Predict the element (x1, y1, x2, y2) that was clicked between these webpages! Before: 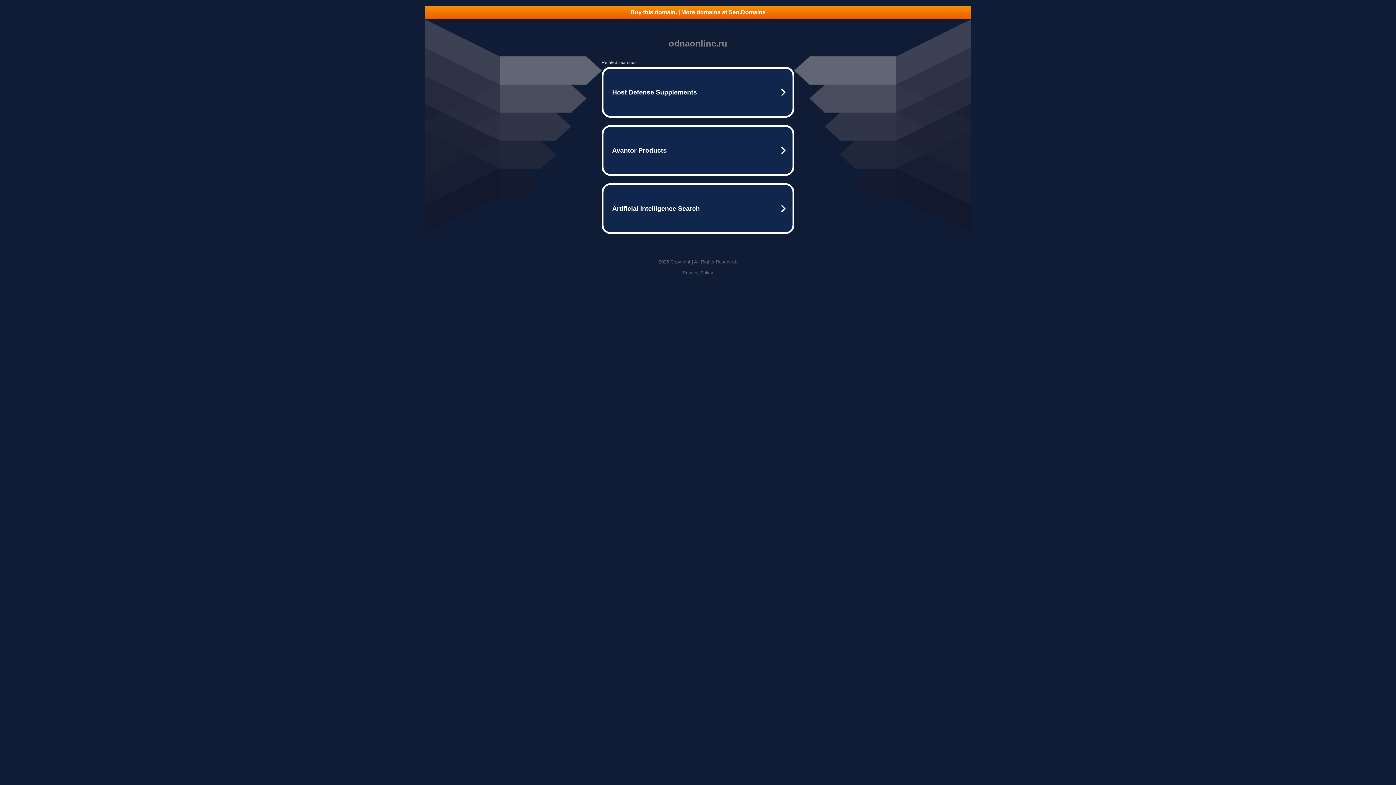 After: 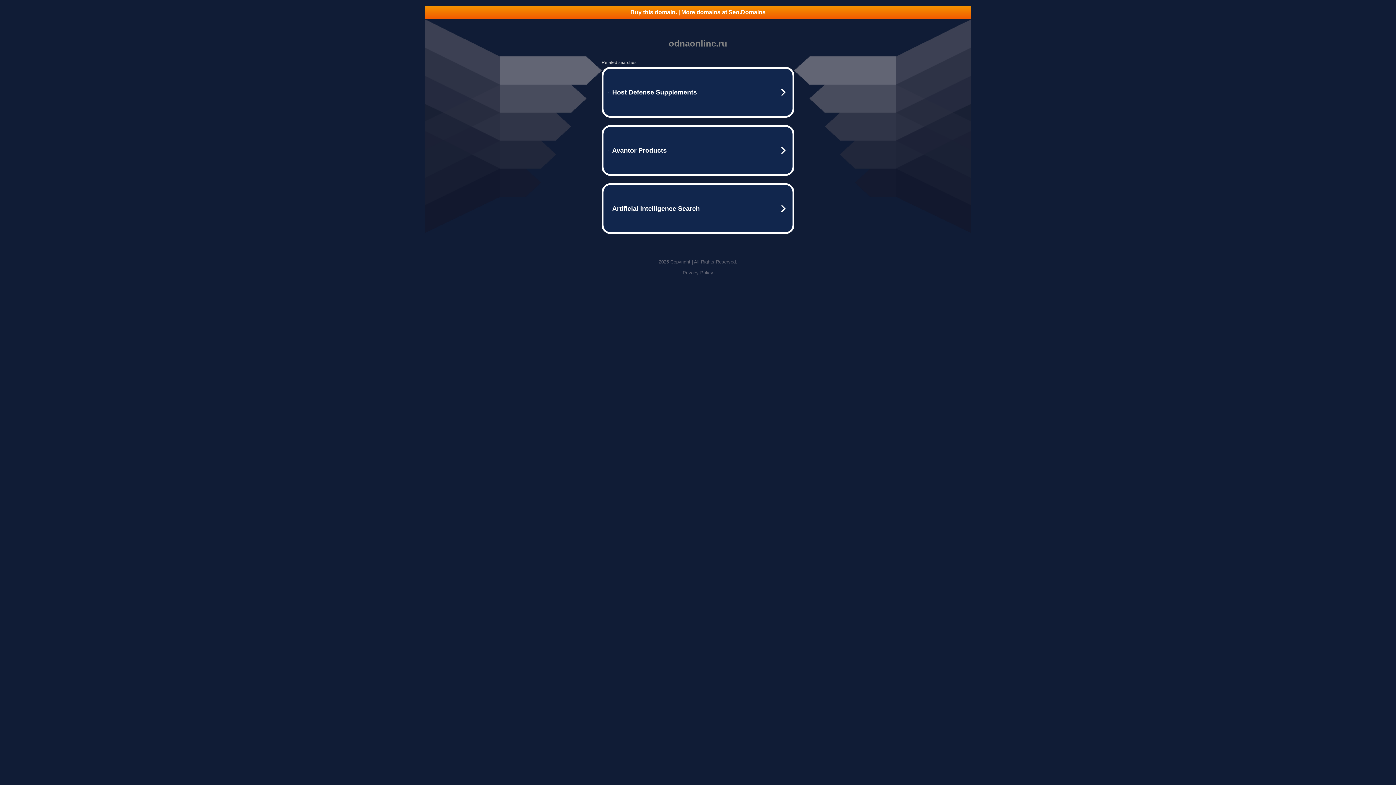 Action: bbox: (682, 270, 713, 275) label: Privacy Policy